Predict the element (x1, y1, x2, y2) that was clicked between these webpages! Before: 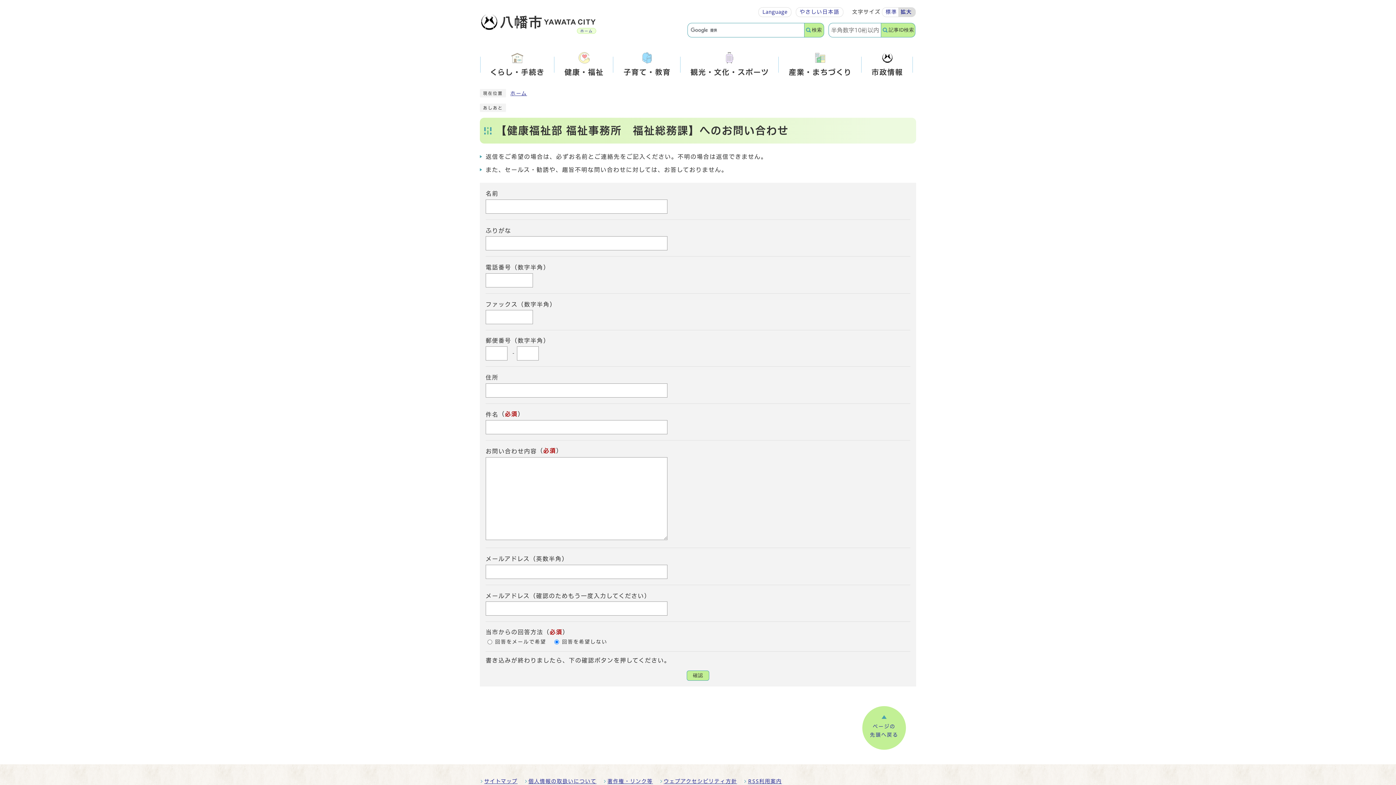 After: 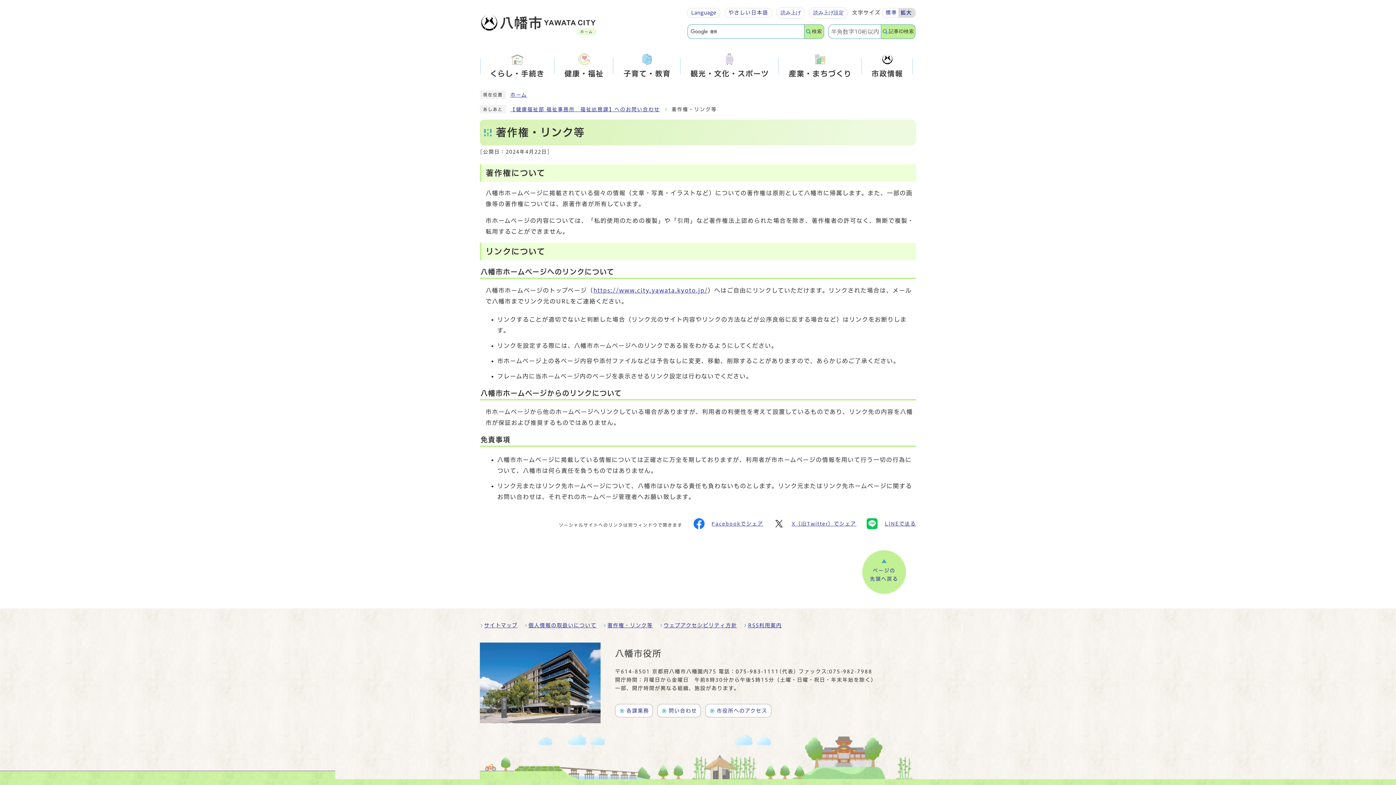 Action: bbox: (607, 779, 652, 784) label: 著作権・リンク等